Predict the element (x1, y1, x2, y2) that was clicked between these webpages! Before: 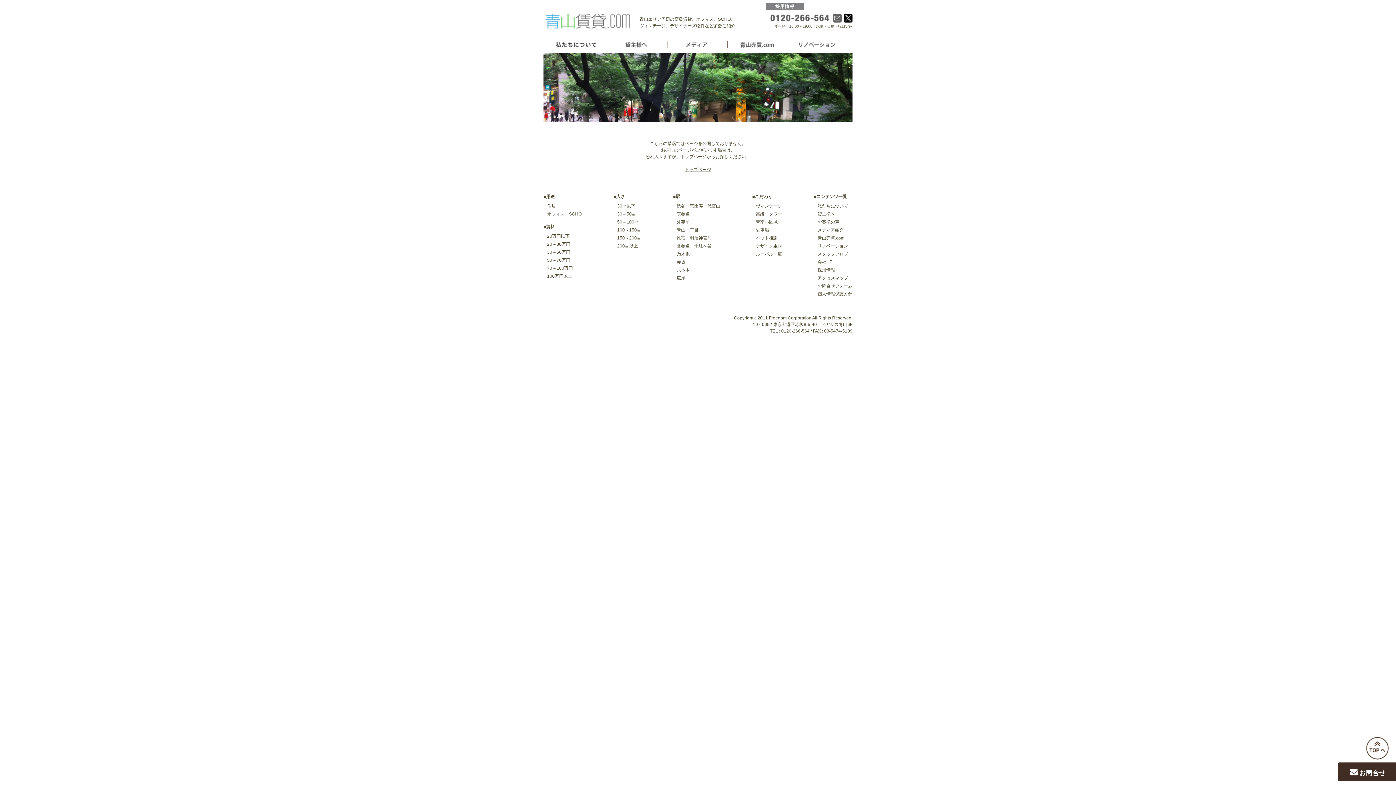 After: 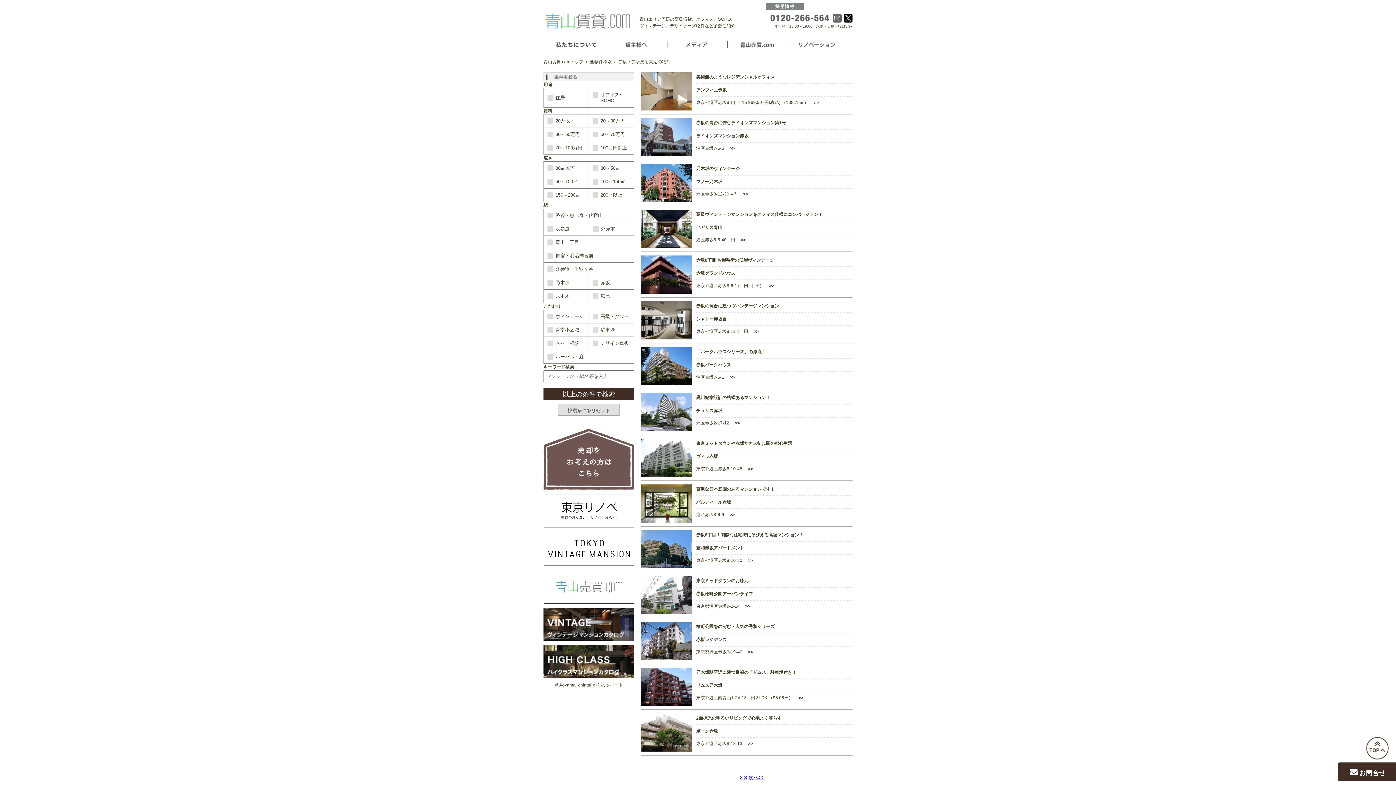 Action: label: 赤坂 bbox: (676, 259, 685, 264)